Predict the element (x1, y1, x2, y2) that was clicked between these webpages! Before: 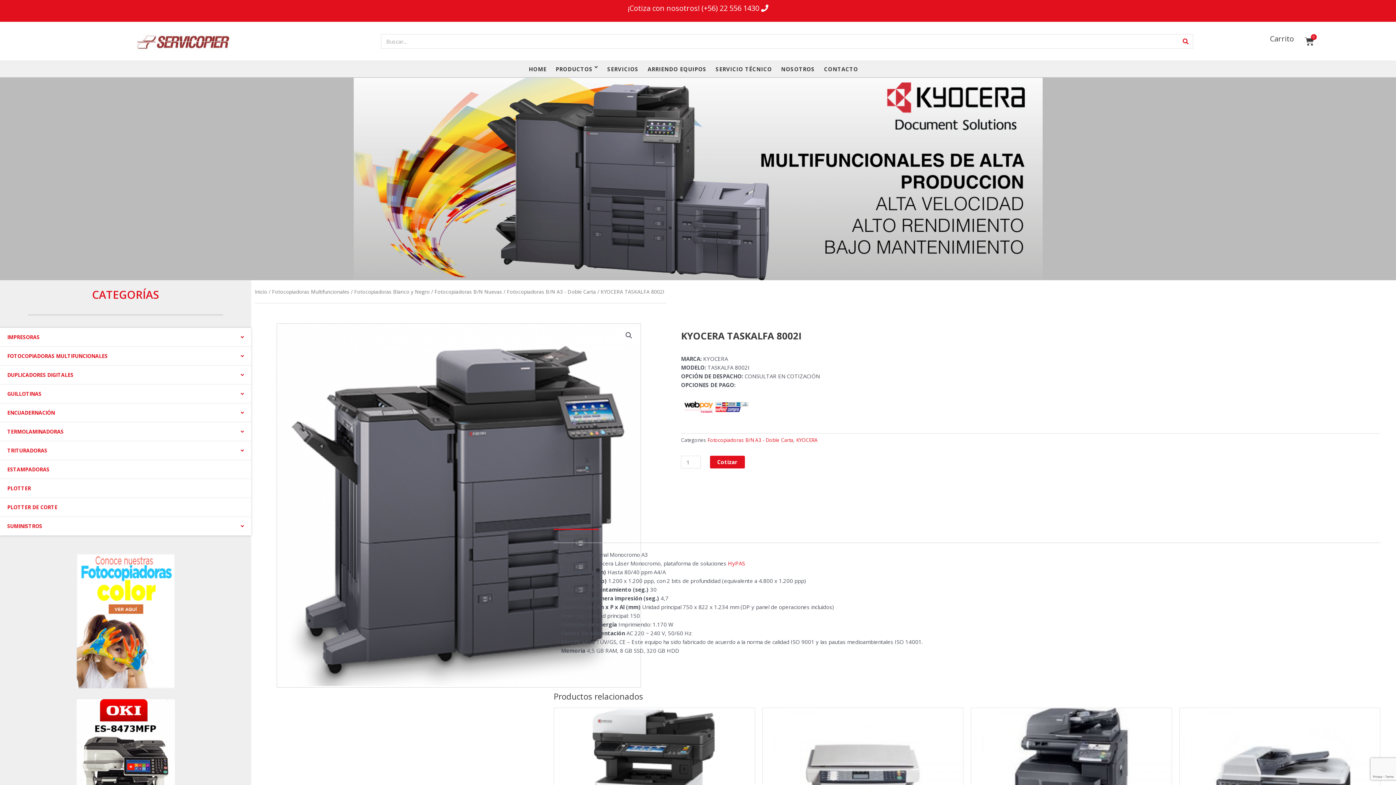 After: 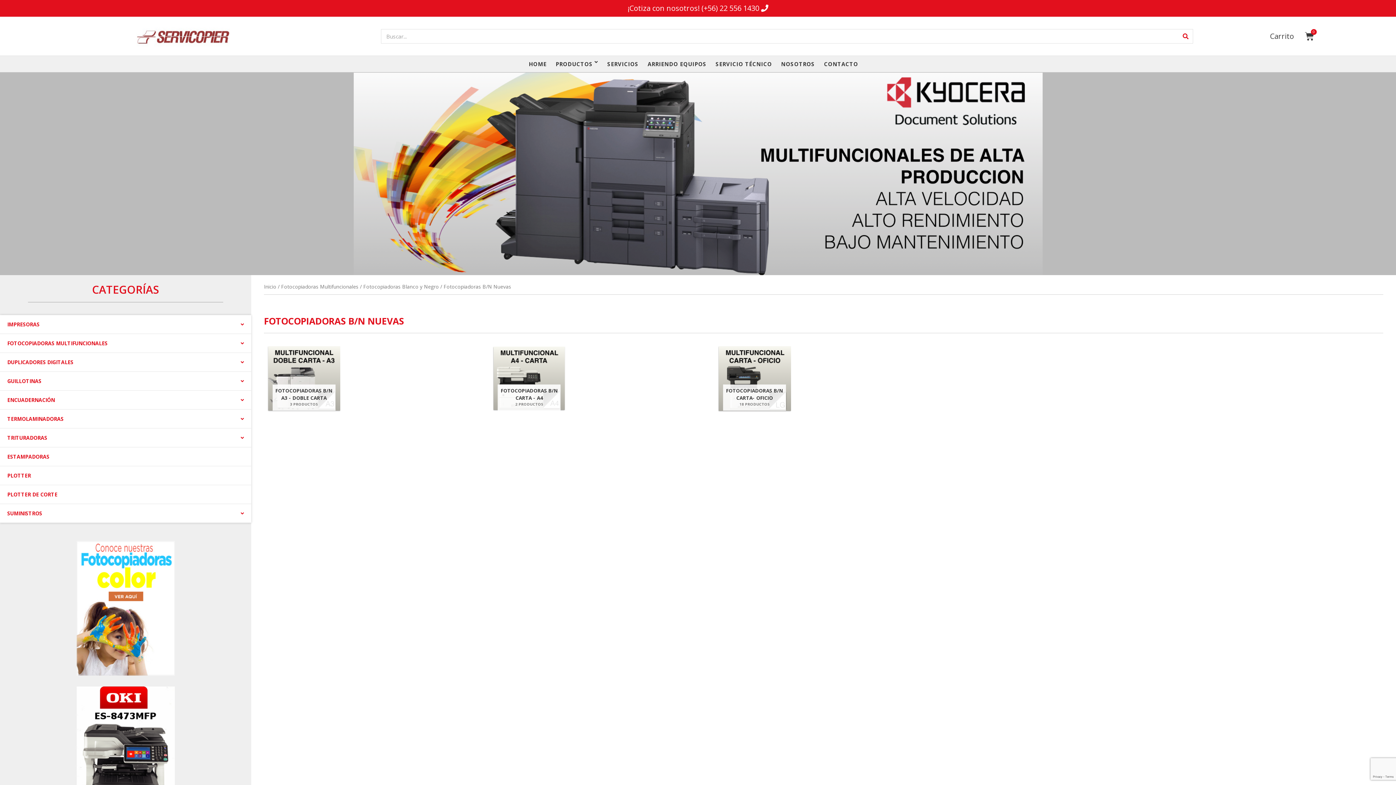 Action: label: Fotocopiadoras B/N Nuevas bbox: (434, 288, 502, 295)